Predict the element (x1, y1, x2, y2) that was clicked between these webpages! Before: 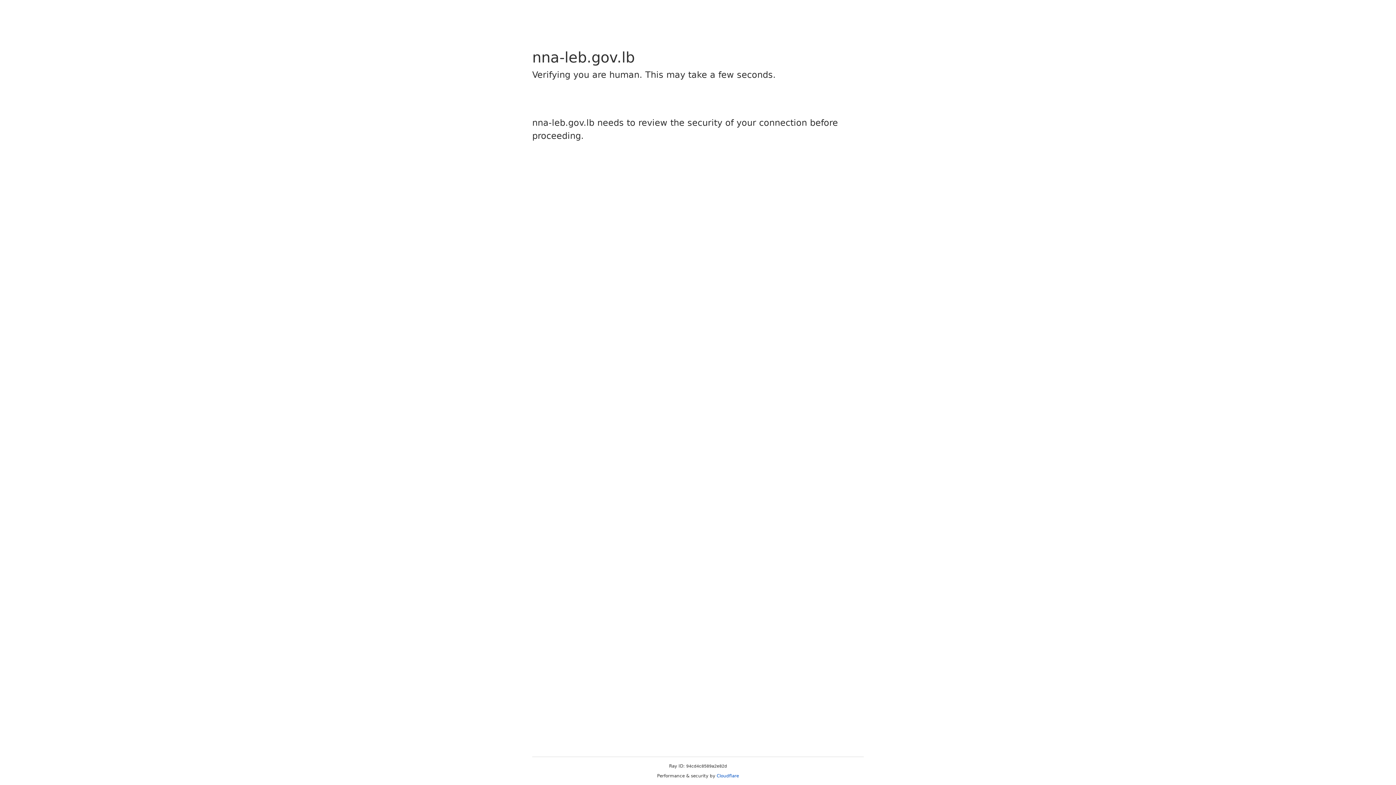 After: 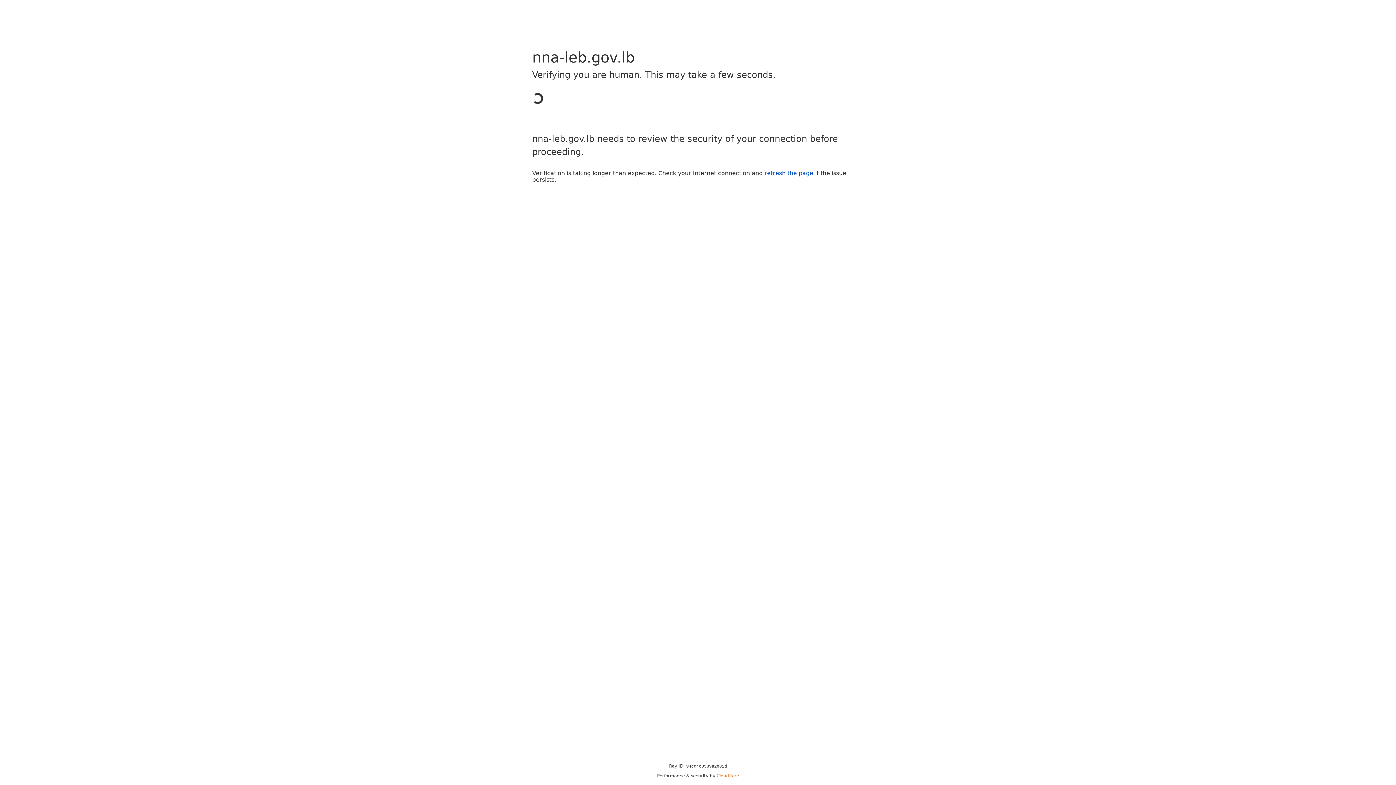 Action: bbox: (716, 773, 739, 778) label: Cloudflare